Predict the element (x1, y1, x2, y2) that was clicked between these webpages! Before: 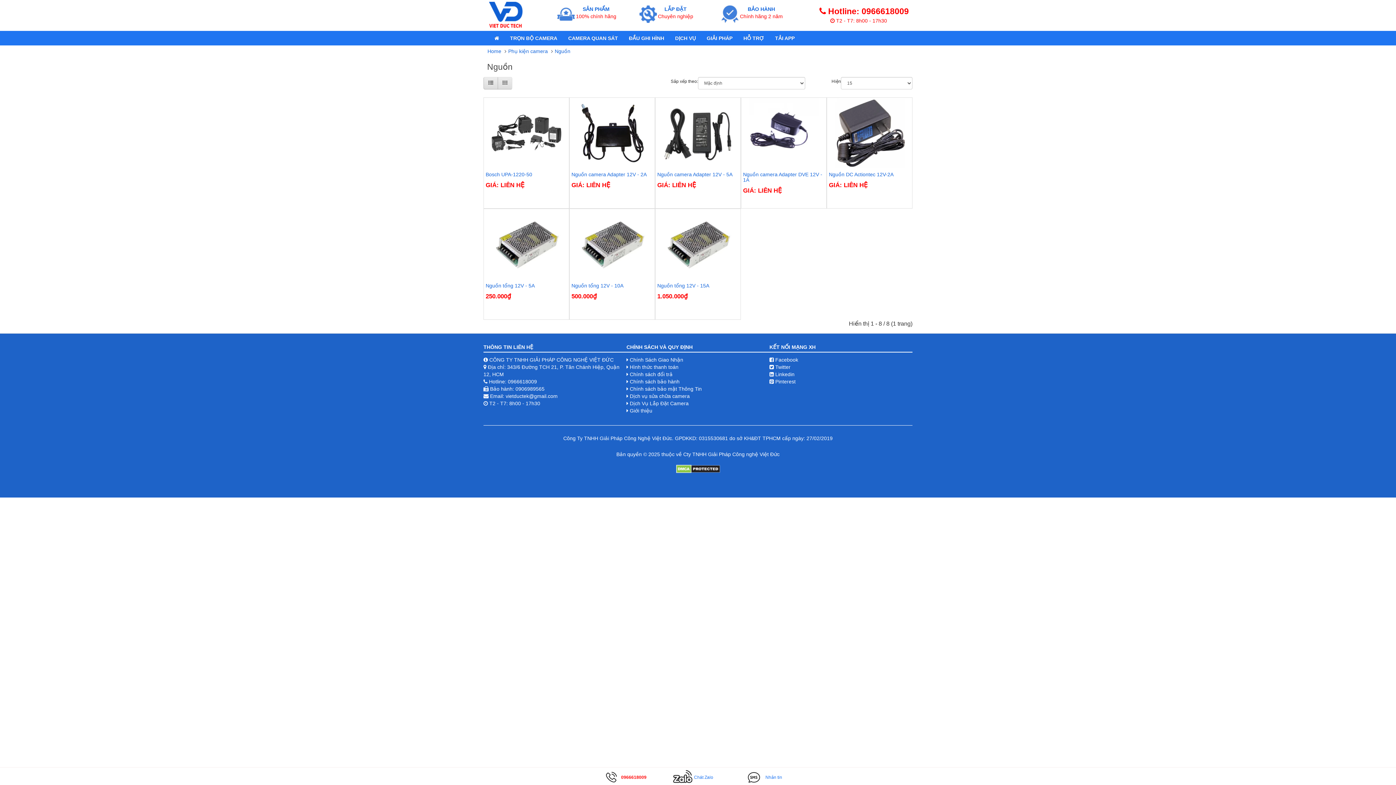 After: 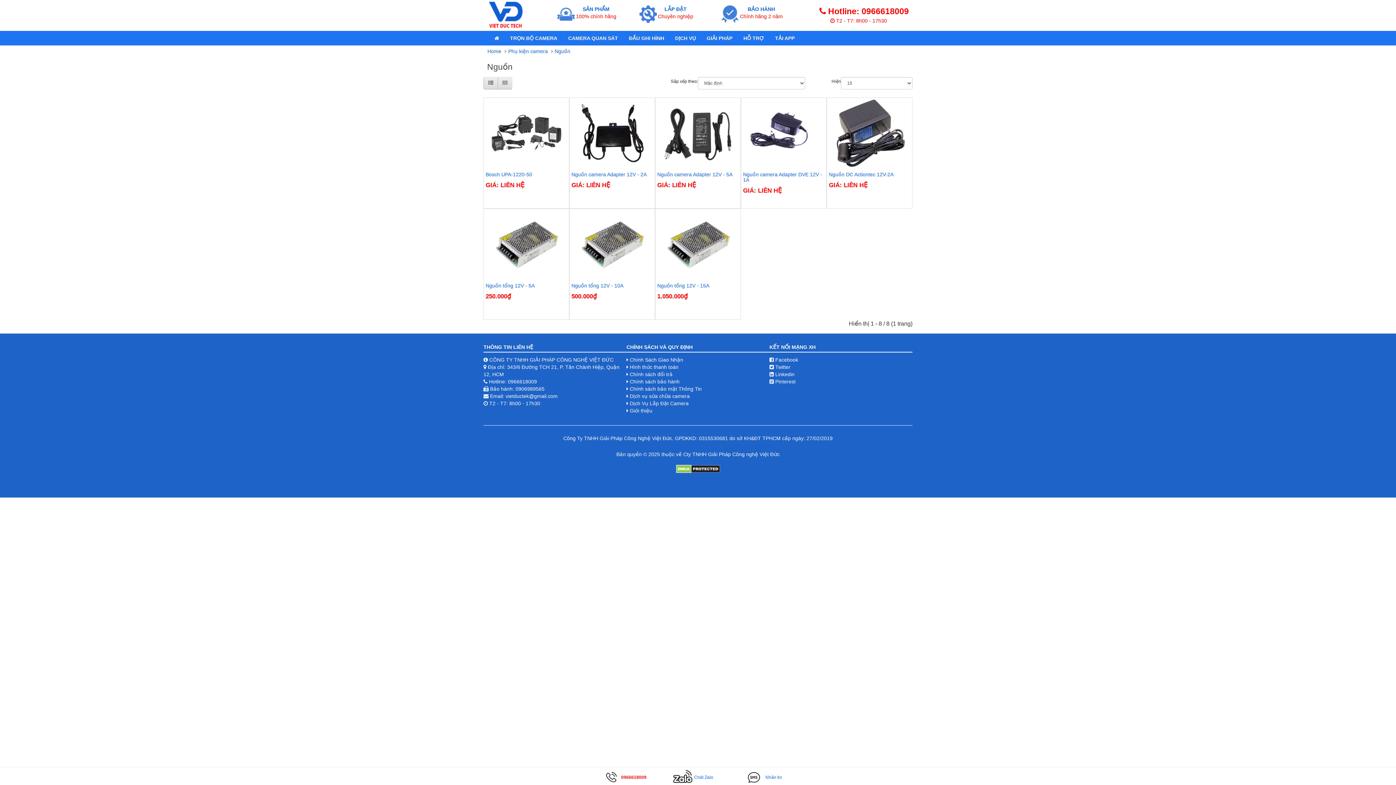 Action: bbox: (601, 769, 651, 785) label: 0966618009